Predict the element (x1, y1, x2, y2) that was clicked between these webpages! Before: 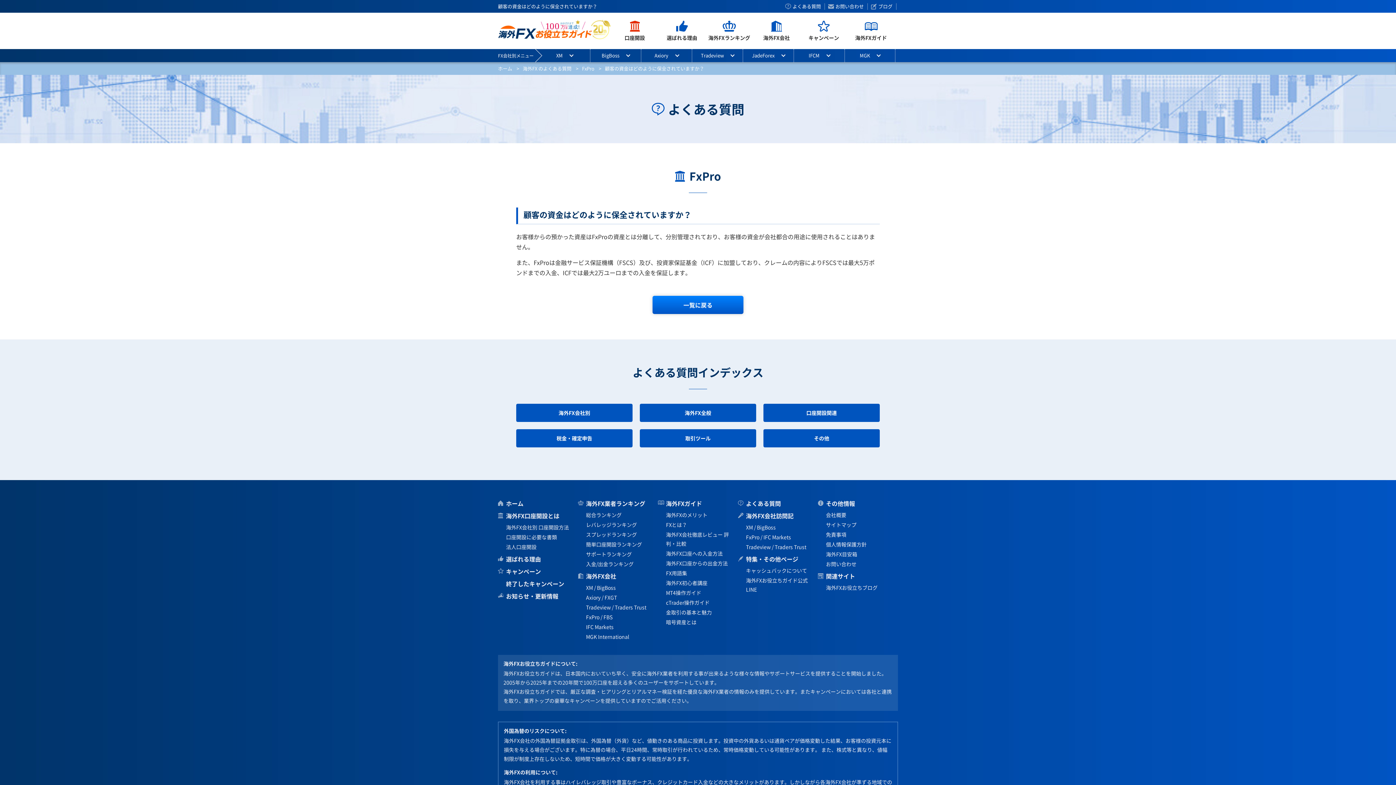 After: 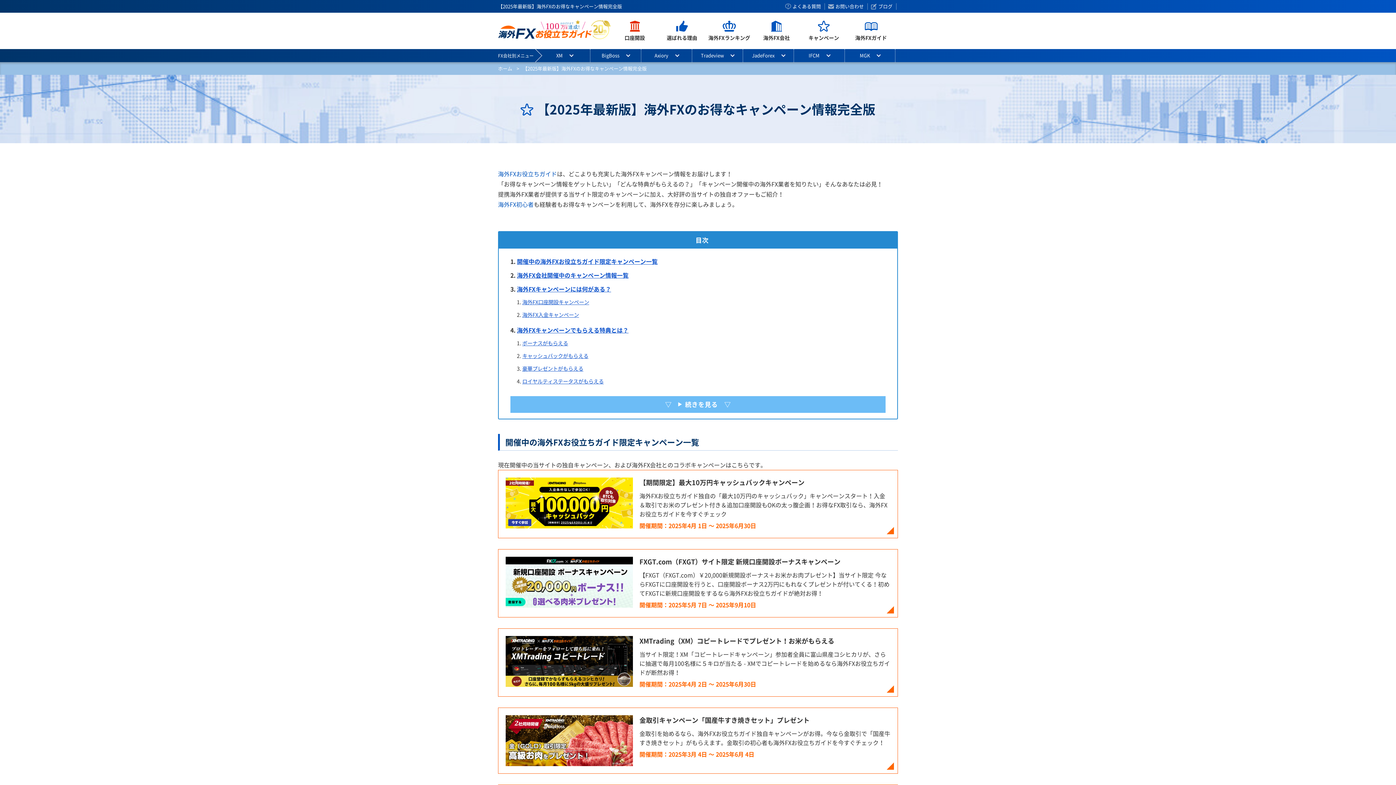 Action: bbox: (506, 567, 541, 576) label: キャンペーン